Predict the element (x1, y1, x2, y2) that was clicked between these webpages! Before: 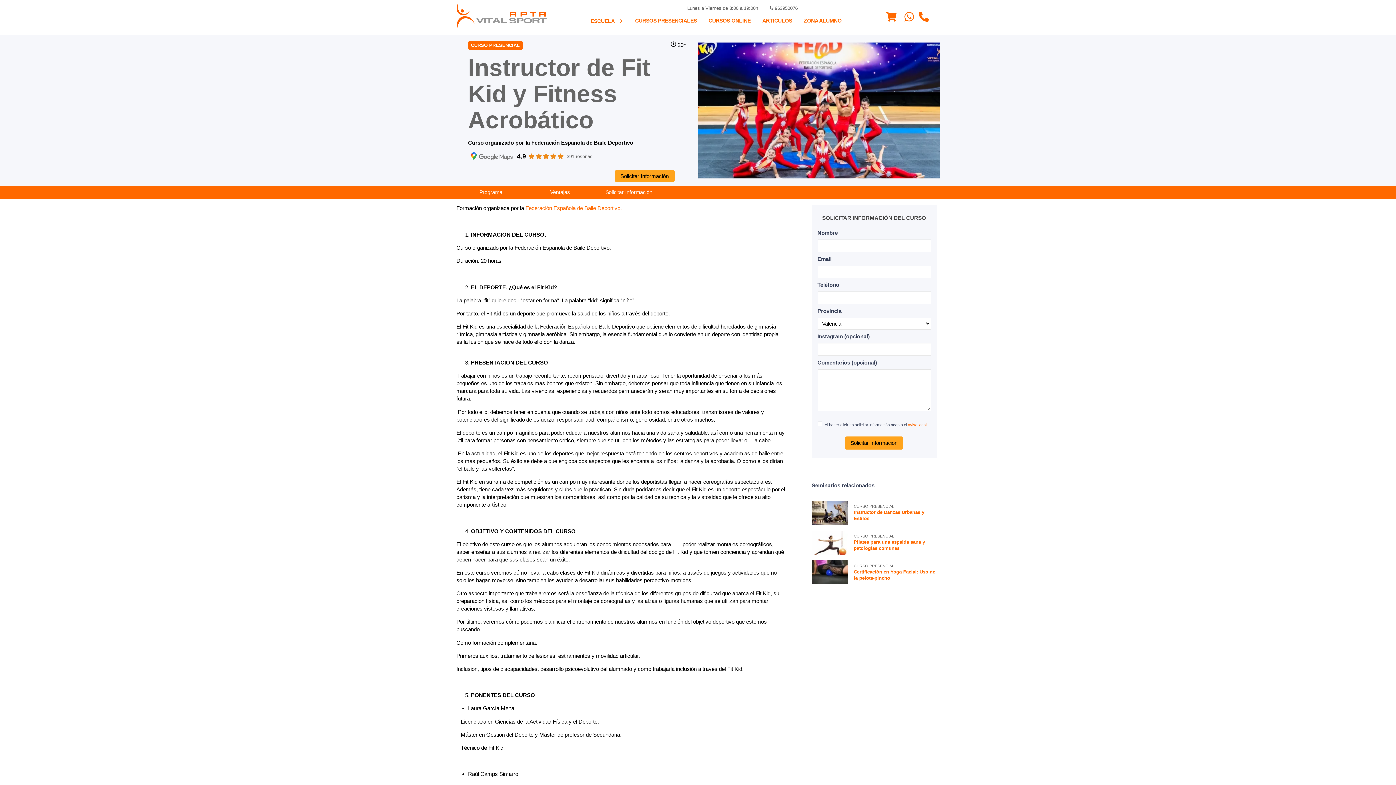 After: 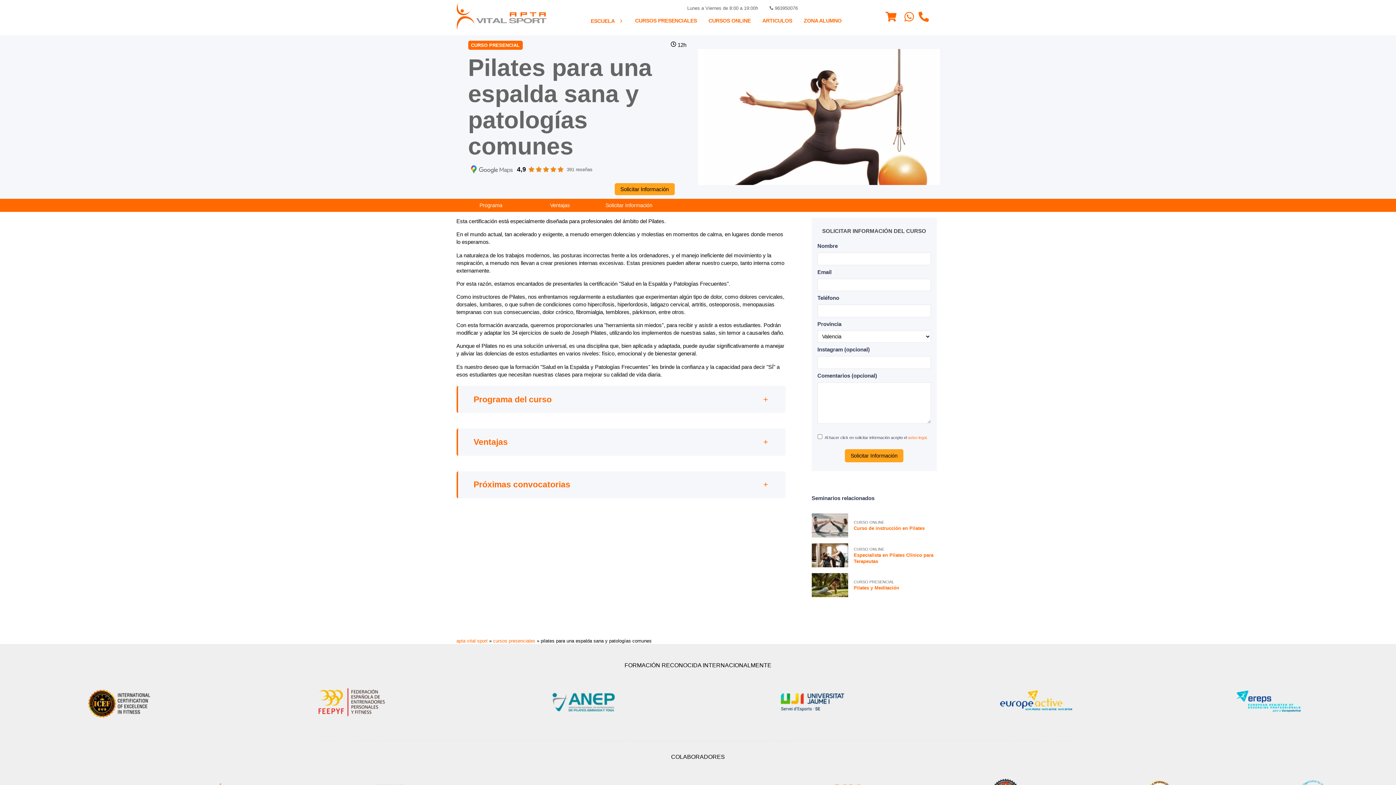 Action: bbox: (811, 530, 848, 554)